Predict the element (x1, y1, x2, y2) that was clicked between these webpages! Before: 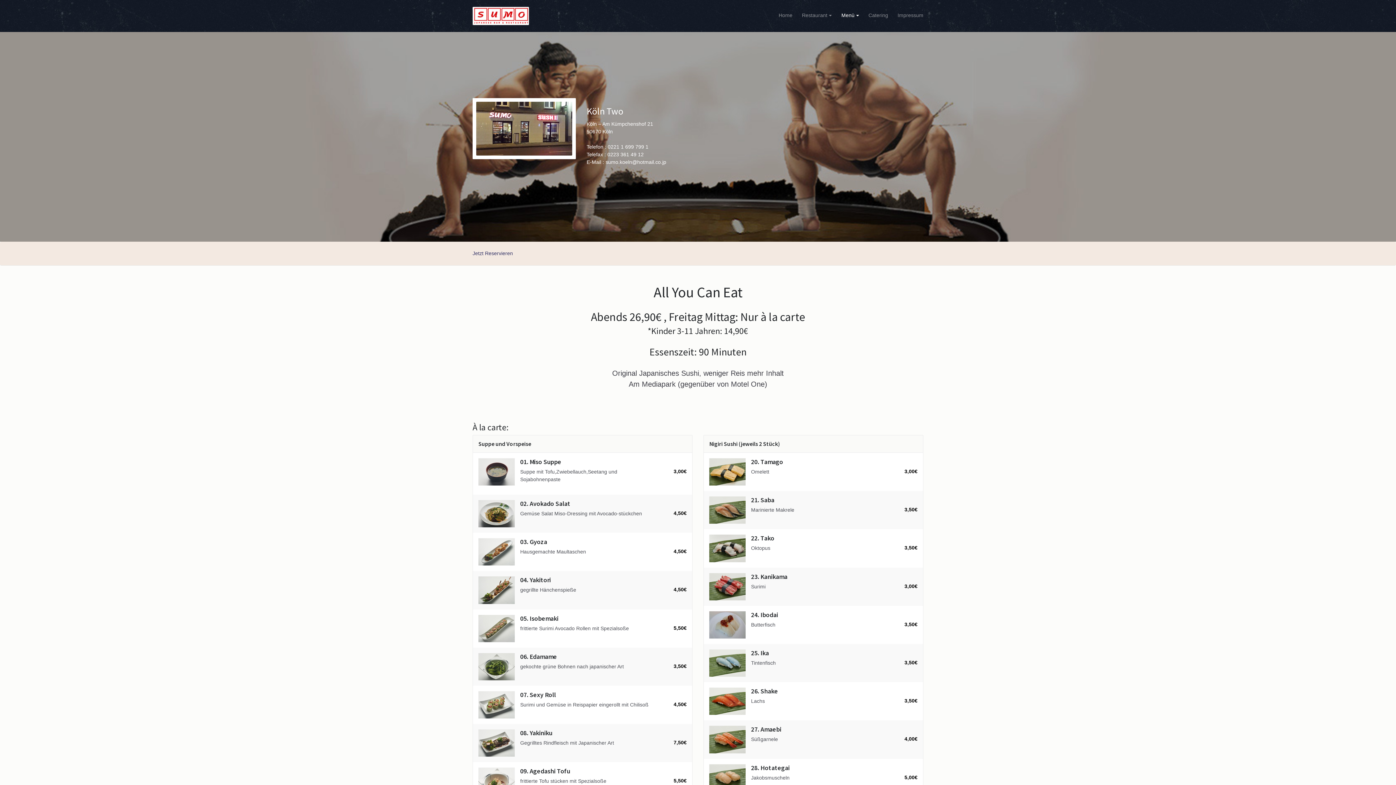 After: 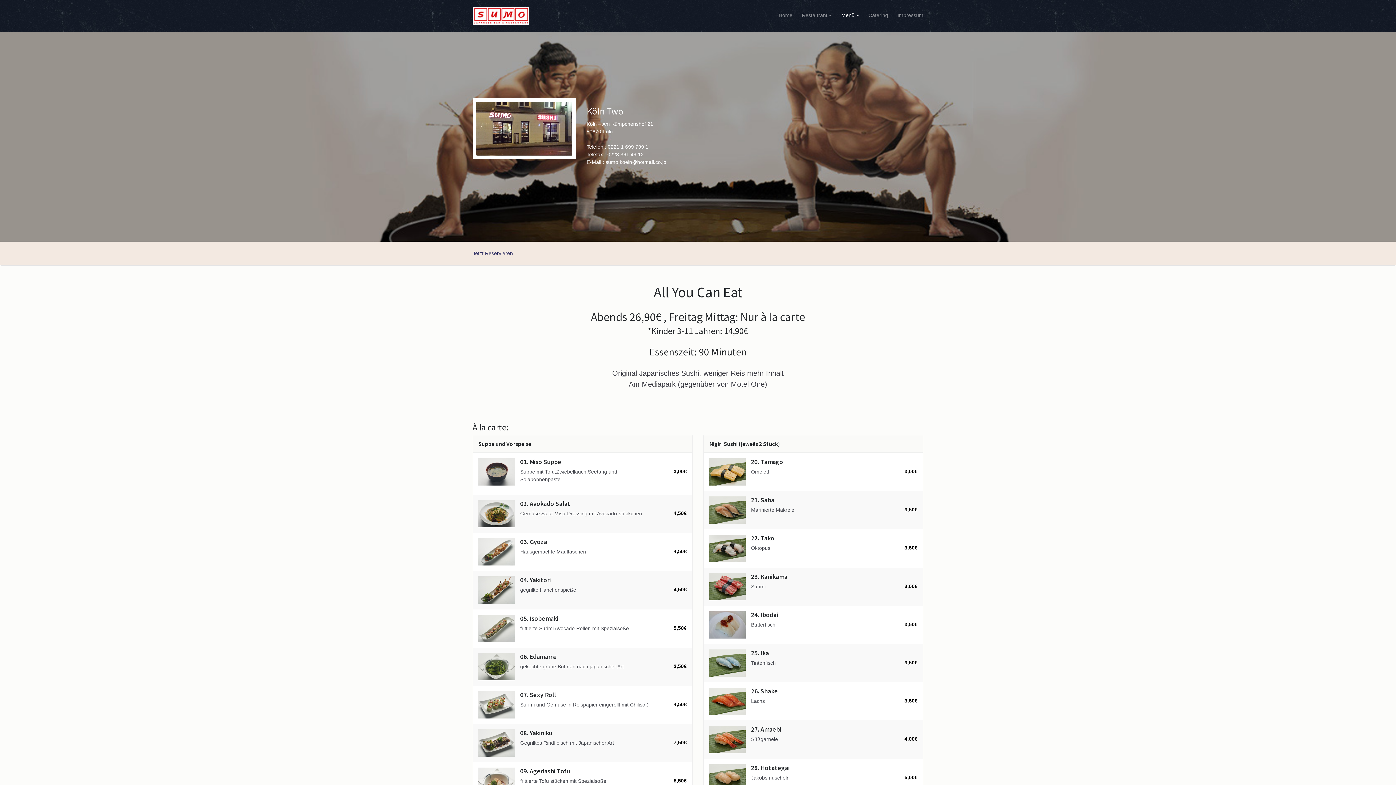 Action: bbox: (478, 458, 514, 485)